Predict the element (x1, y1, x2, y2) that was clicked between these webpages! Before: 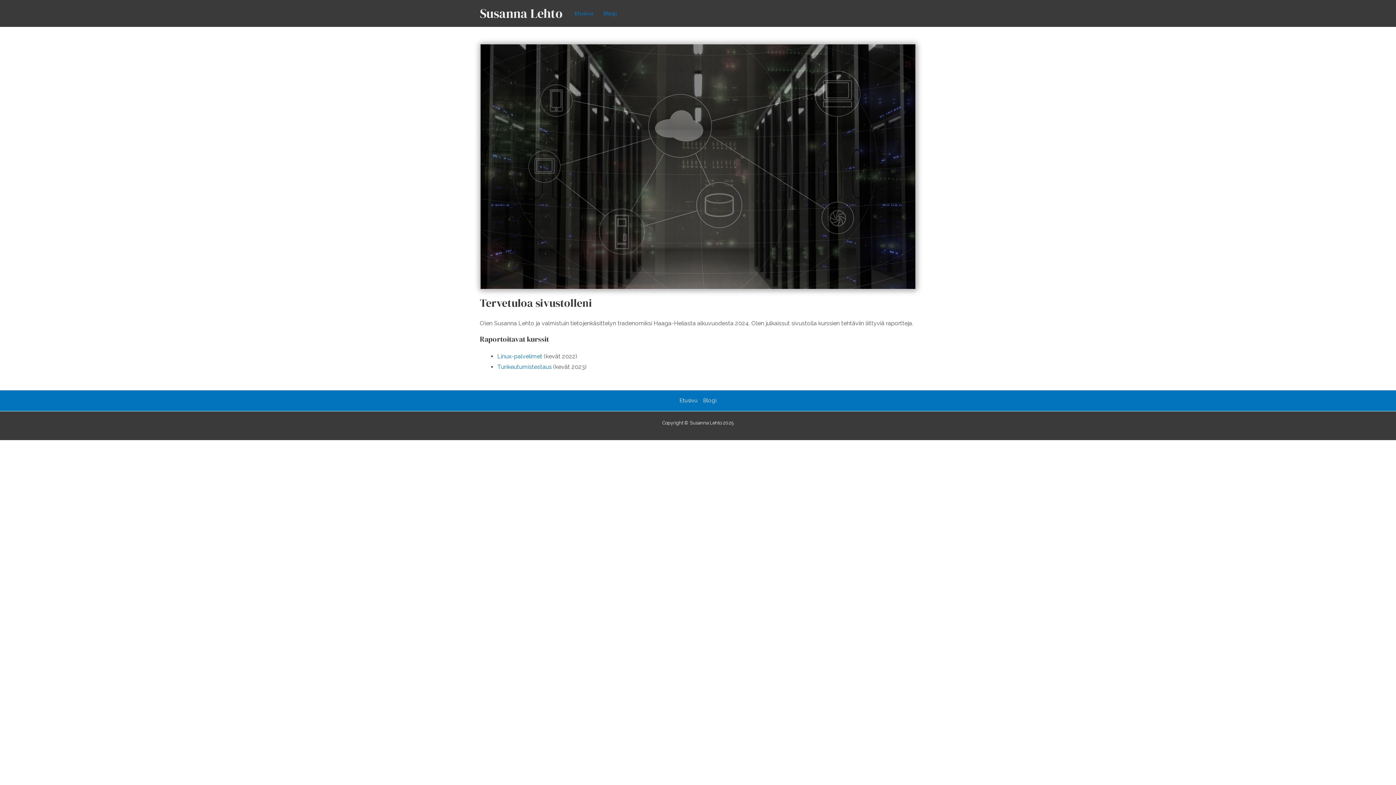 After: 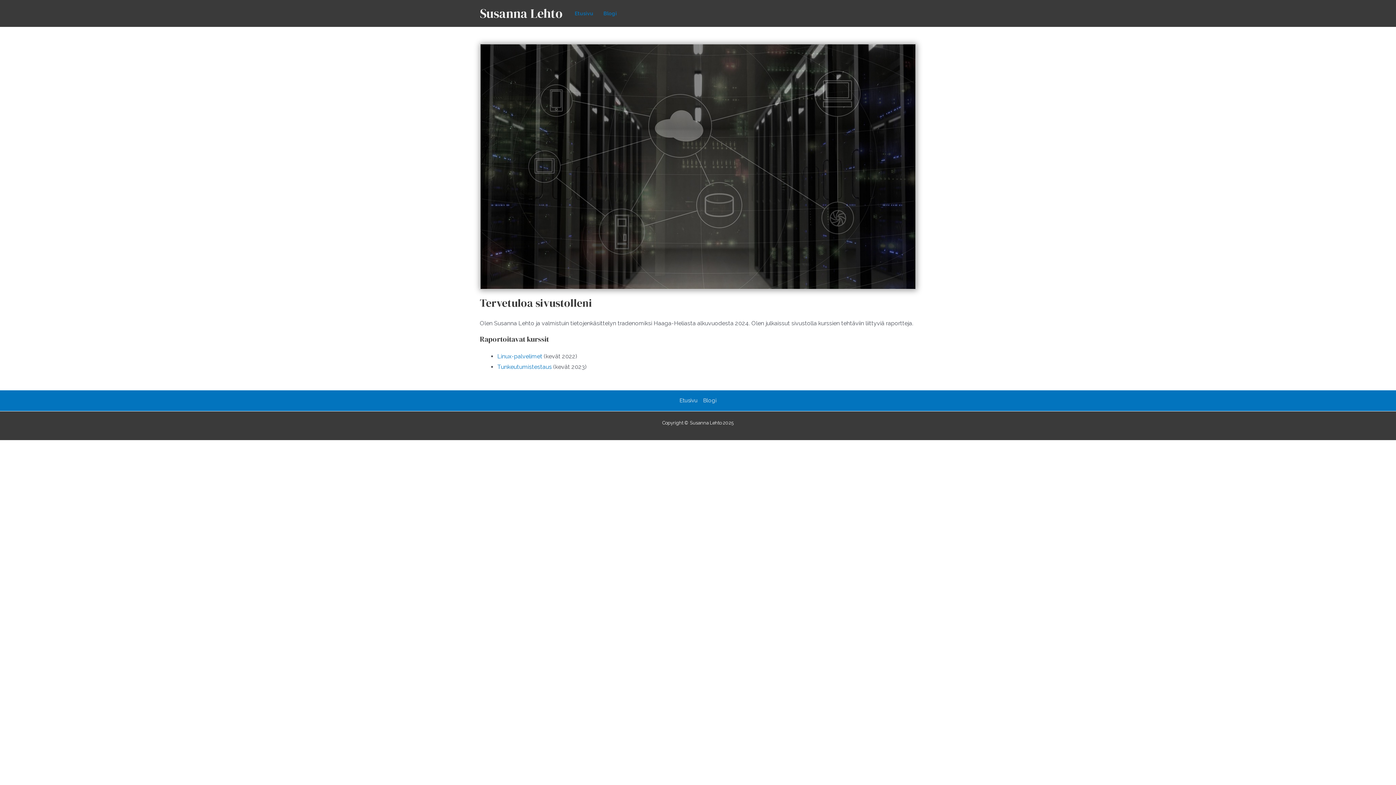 Action: bbox: (480, 4, 562, 22) label: Susanna Lehto